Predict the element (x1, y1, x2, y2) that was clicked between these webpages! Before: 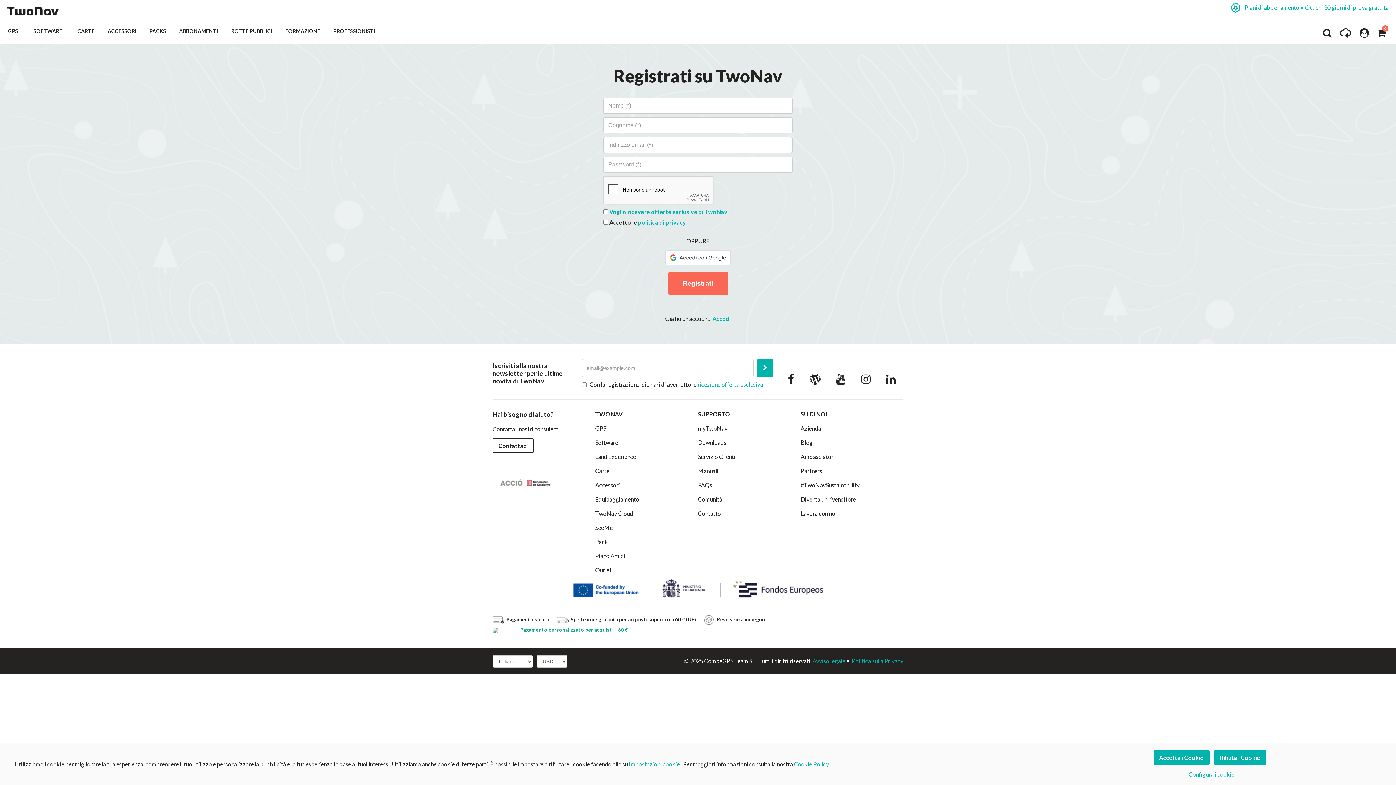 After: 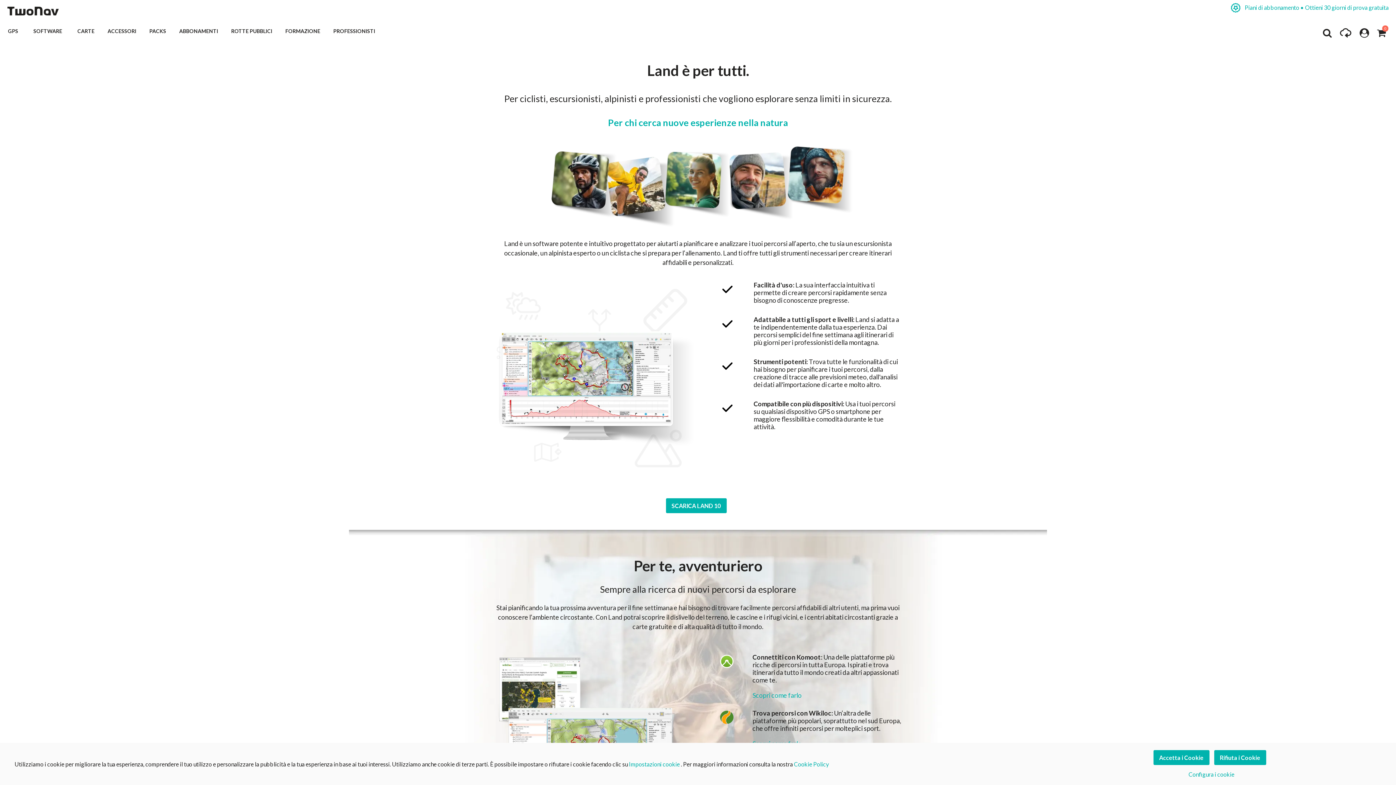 Action: bbox: (595, 453, 636, 460) label: Land Experience